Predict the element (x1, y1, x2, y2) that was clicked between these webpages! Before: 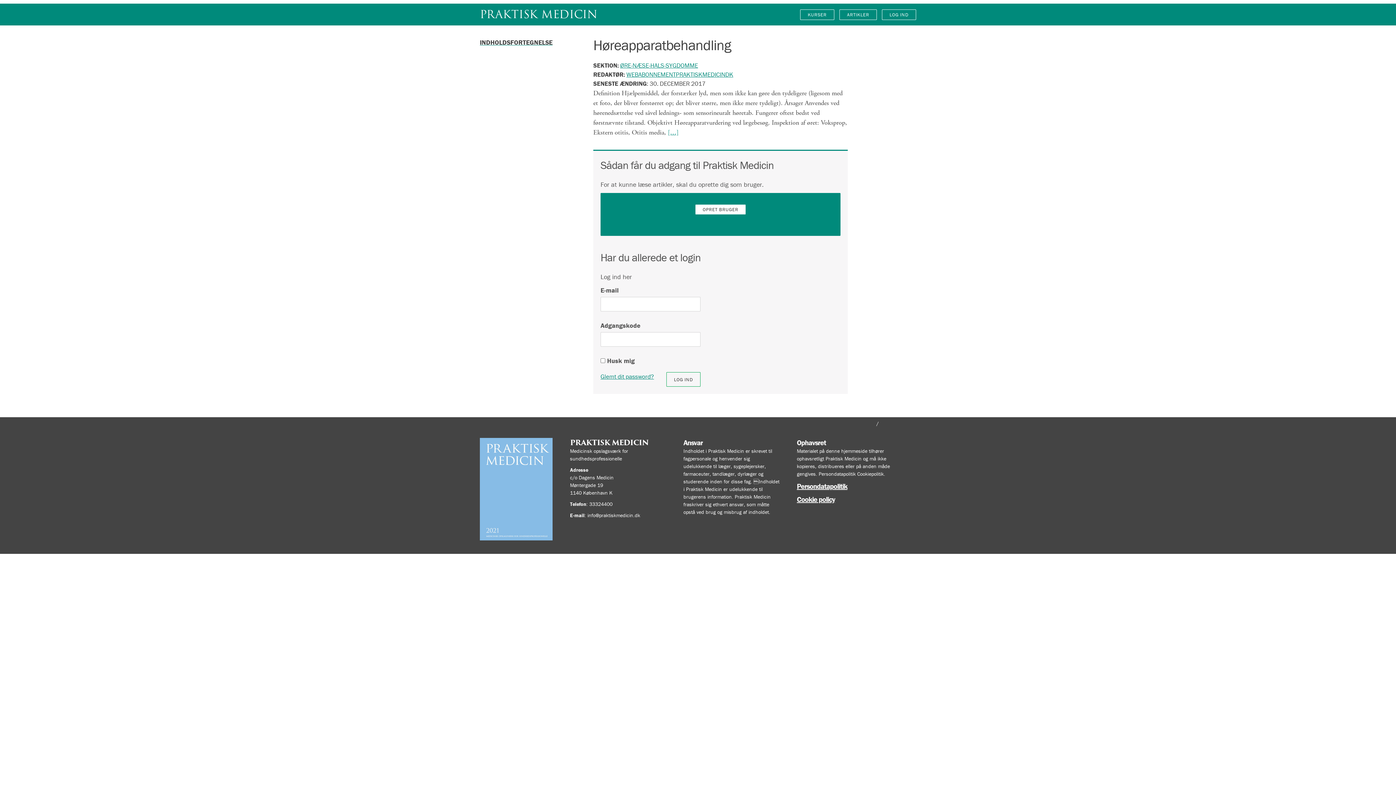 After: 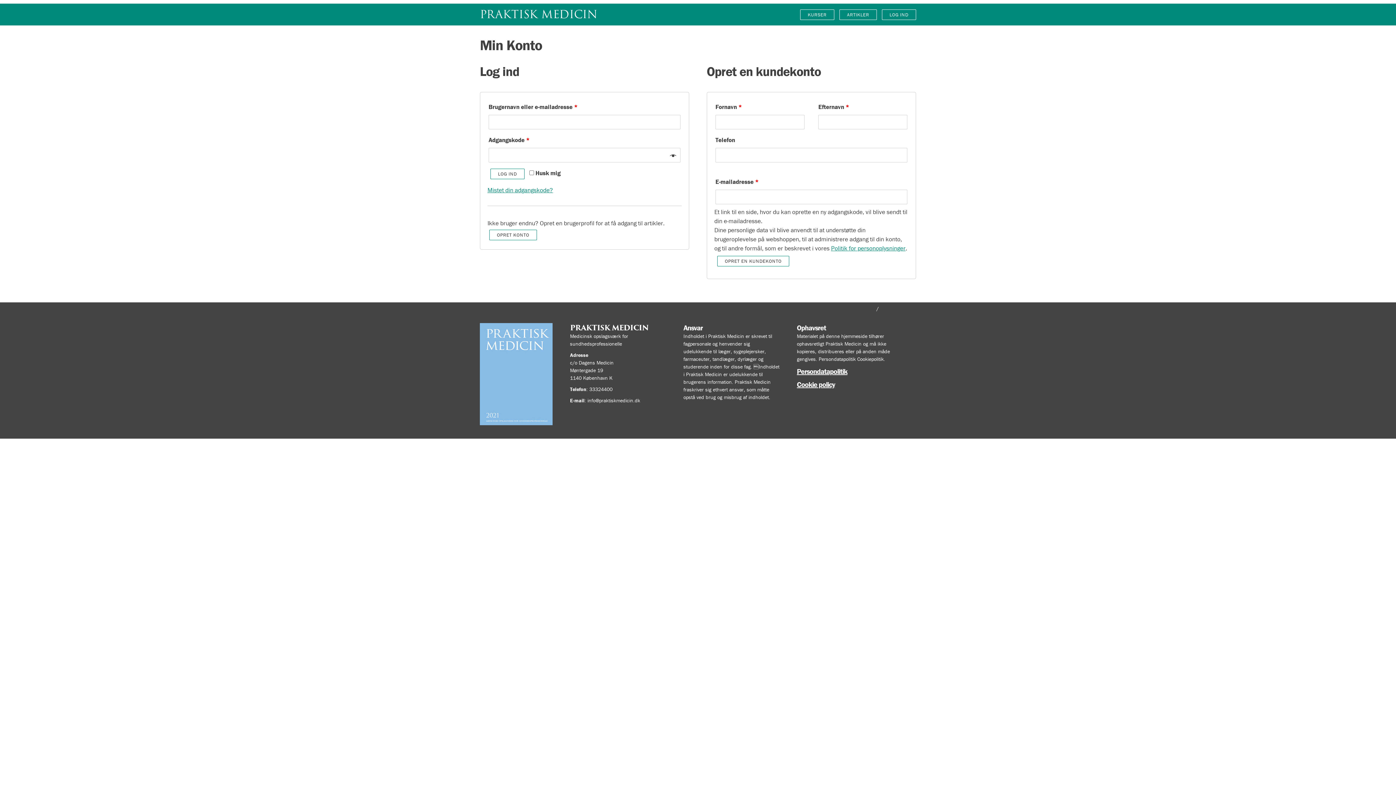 Action: label: MIN KONTO bbox: (882, 418, 916, 430)